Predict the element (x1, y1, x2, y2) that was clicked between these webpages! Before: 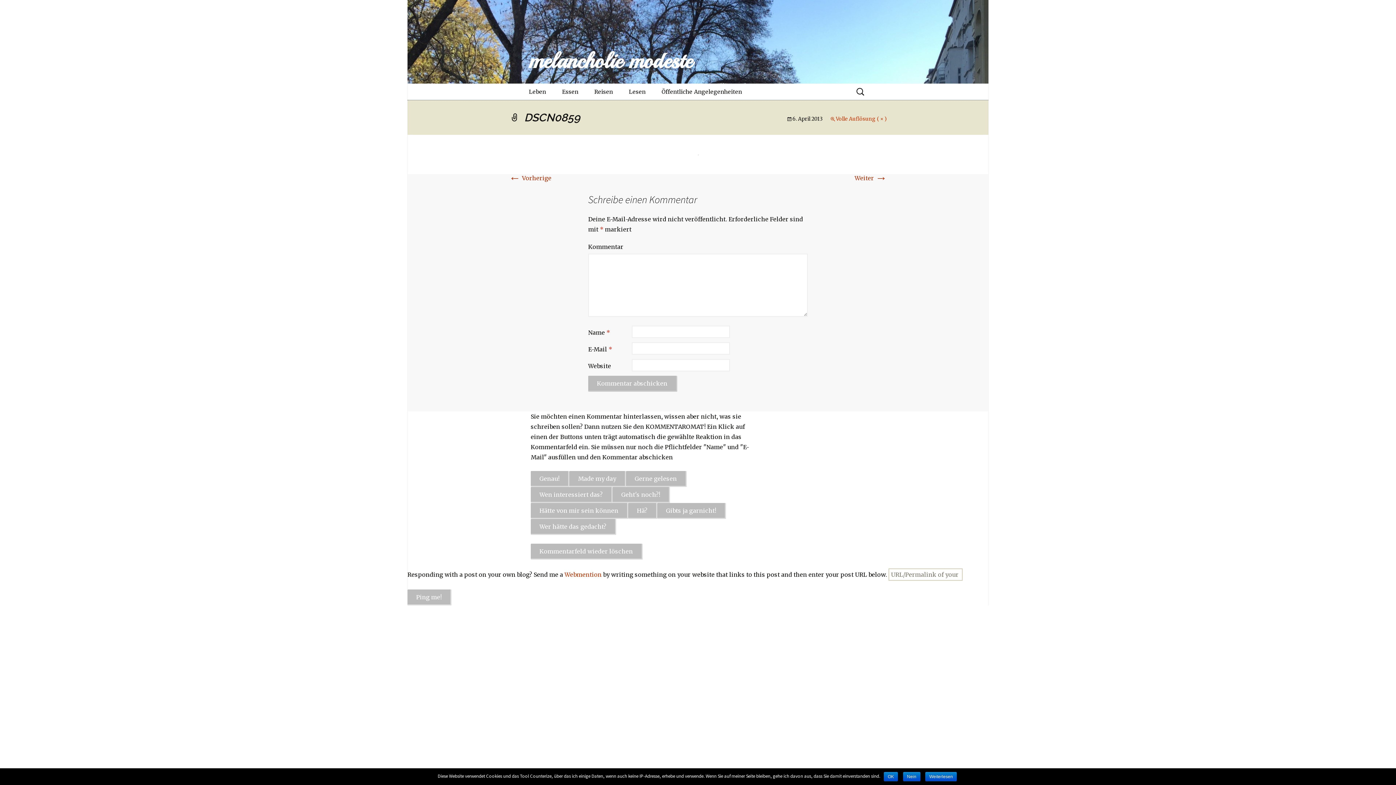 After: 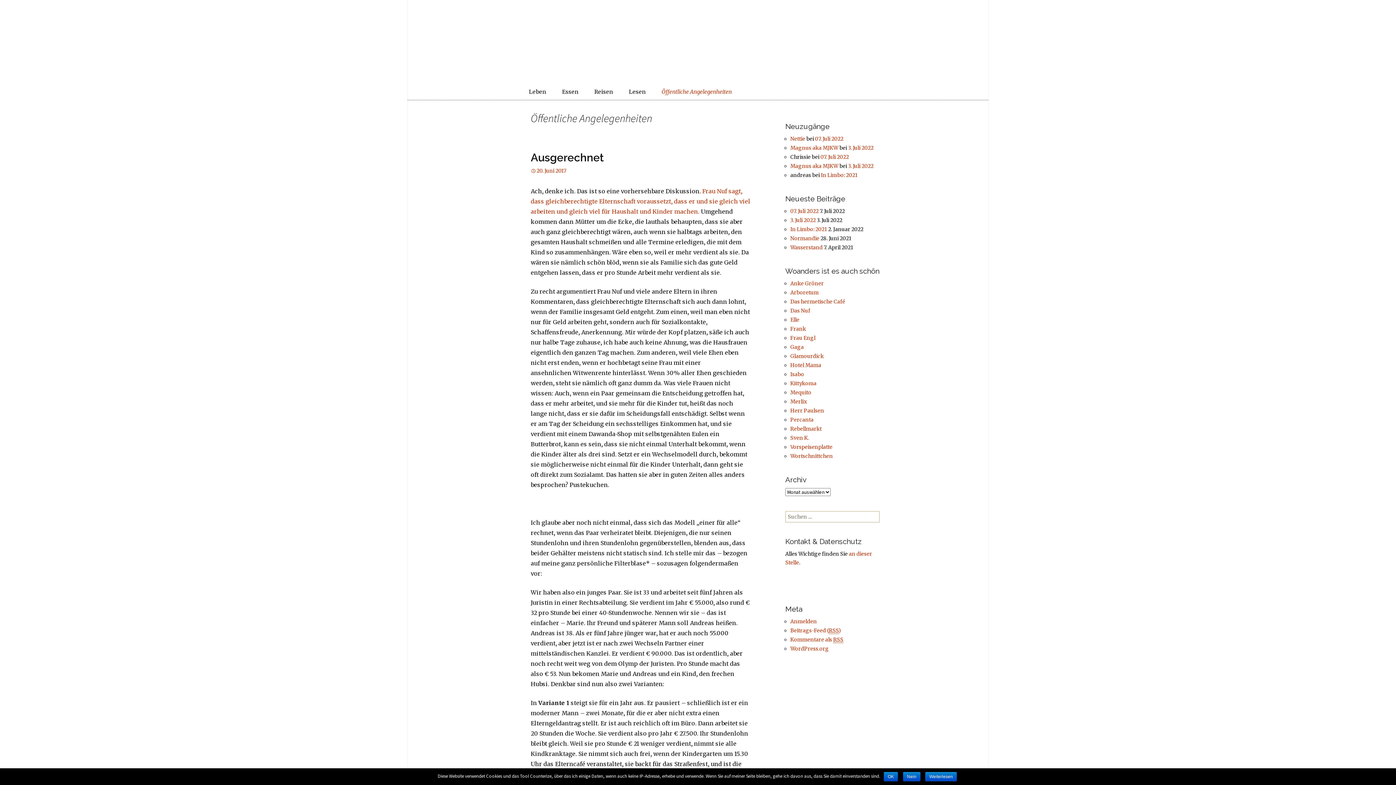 Action: bbox: (654, 83, 749, 100) label: Öffentliche Angelegenheiten